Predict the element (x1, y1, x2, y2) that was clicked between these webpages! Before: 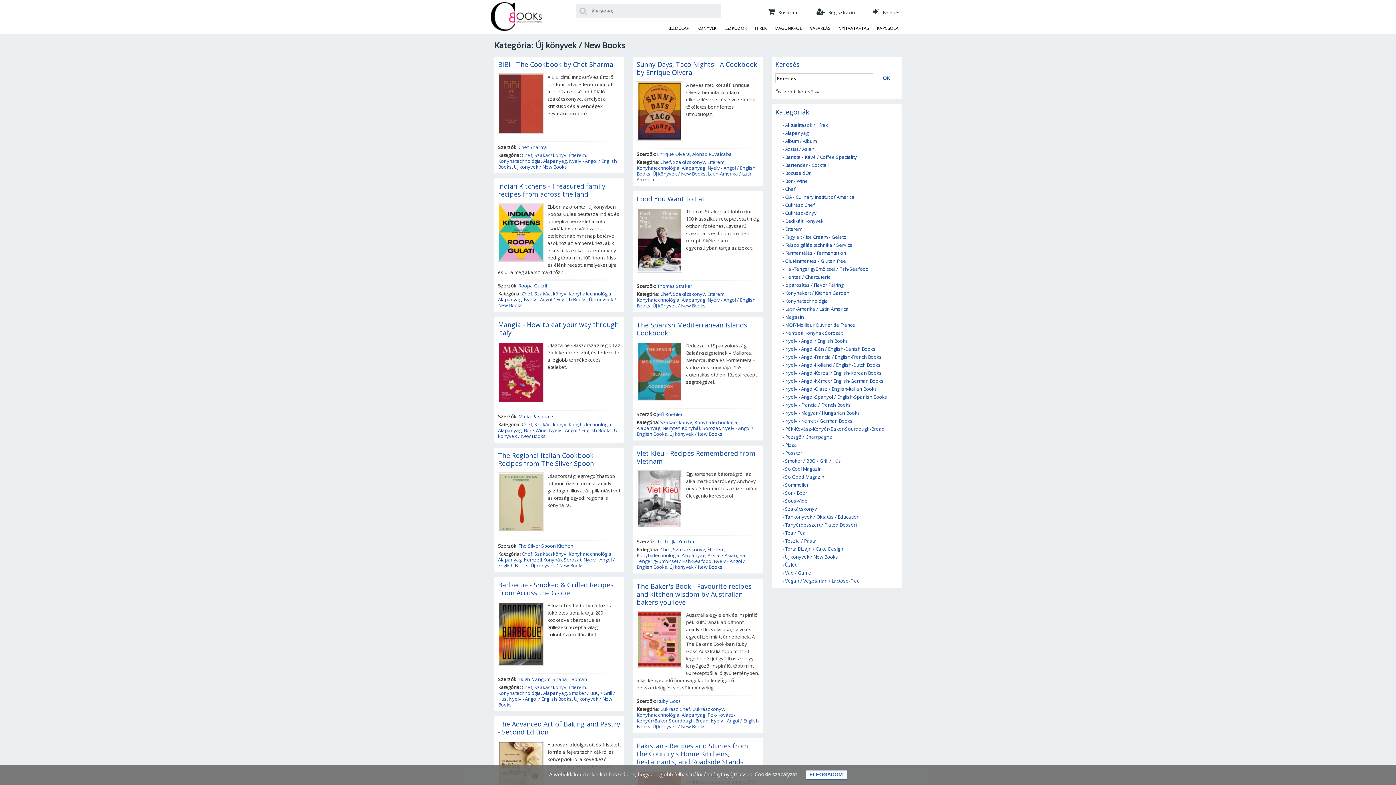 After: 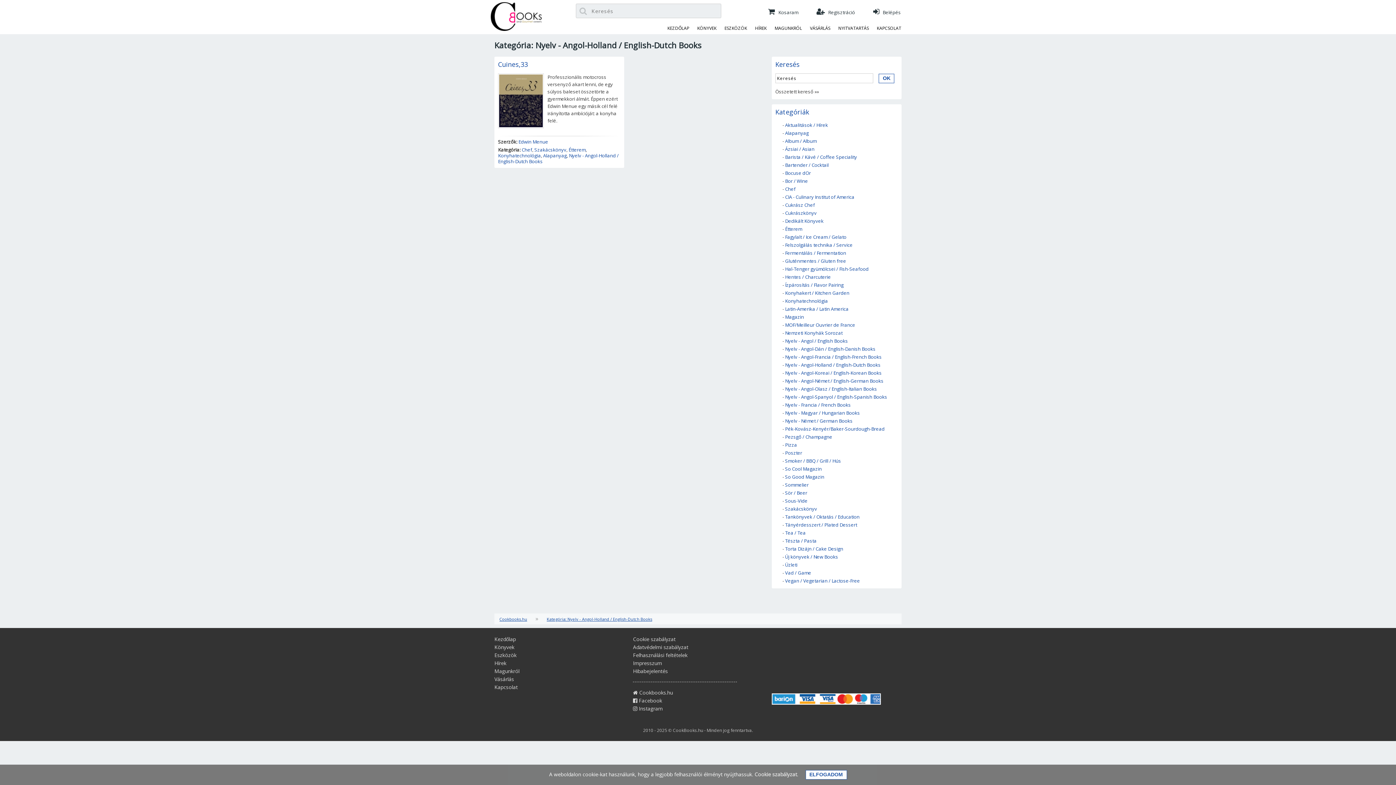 Action: label: Nyelv - Angol-Holland / English-Dutch Books bbox: (785, 361, 880, 368)